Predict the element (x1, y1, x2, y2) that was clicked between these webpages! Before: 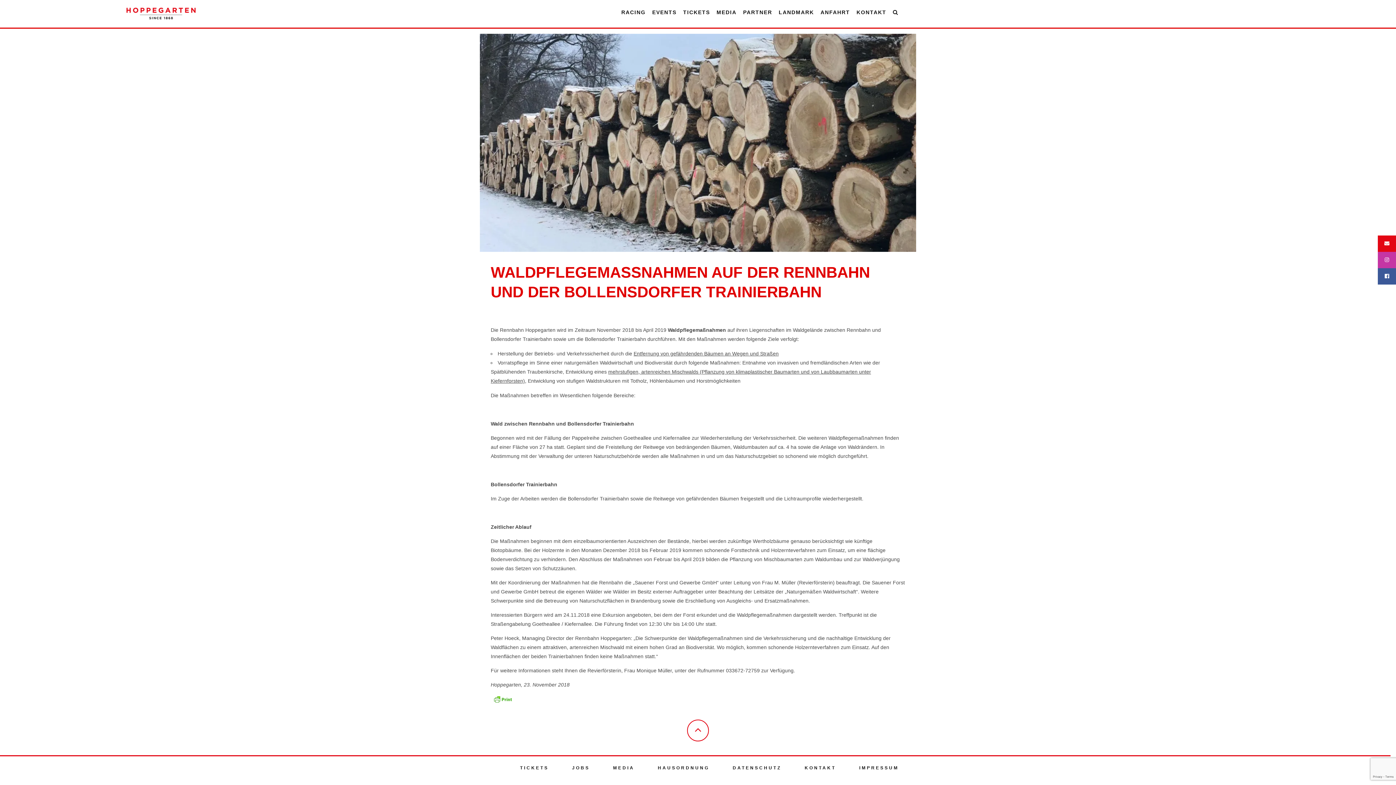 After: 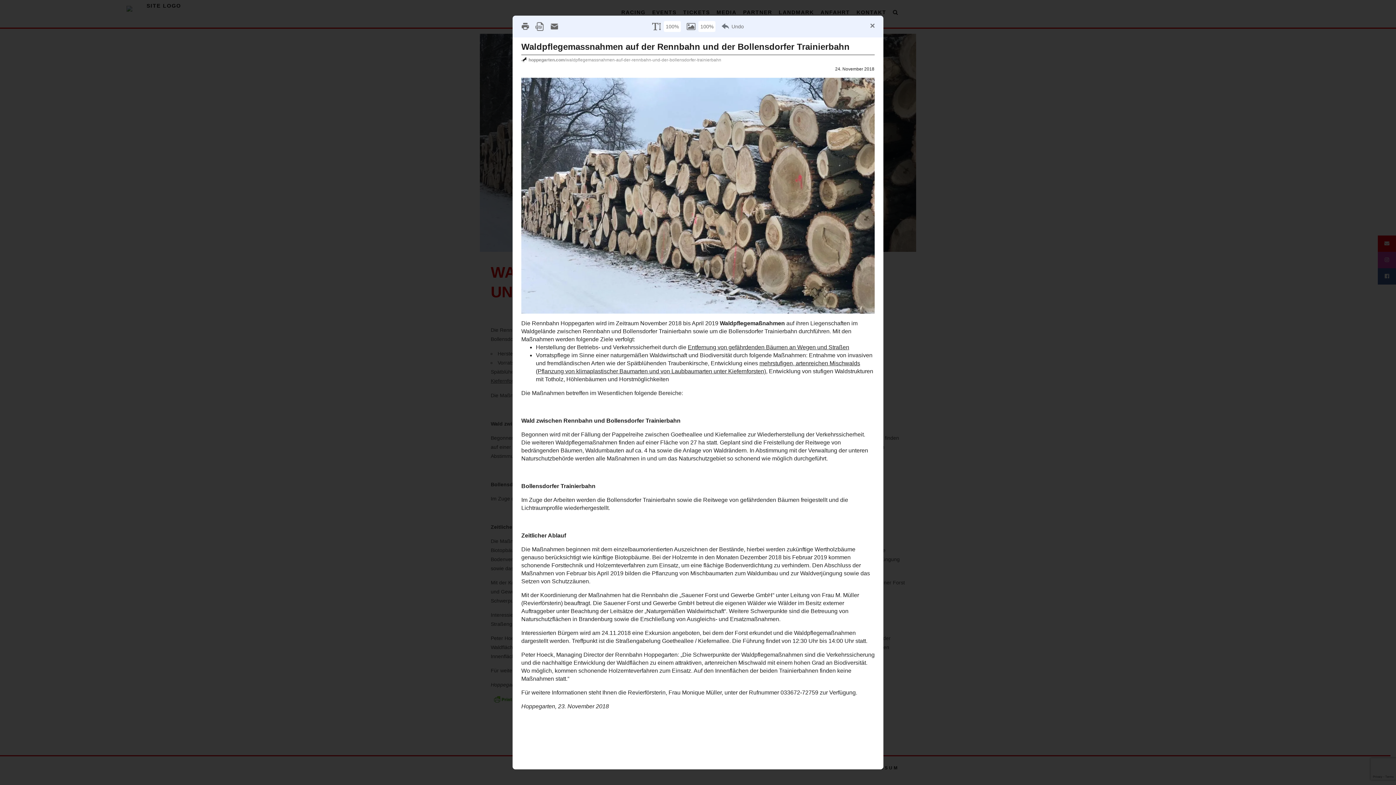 Action: bbox: (490, 696, 514, 702)